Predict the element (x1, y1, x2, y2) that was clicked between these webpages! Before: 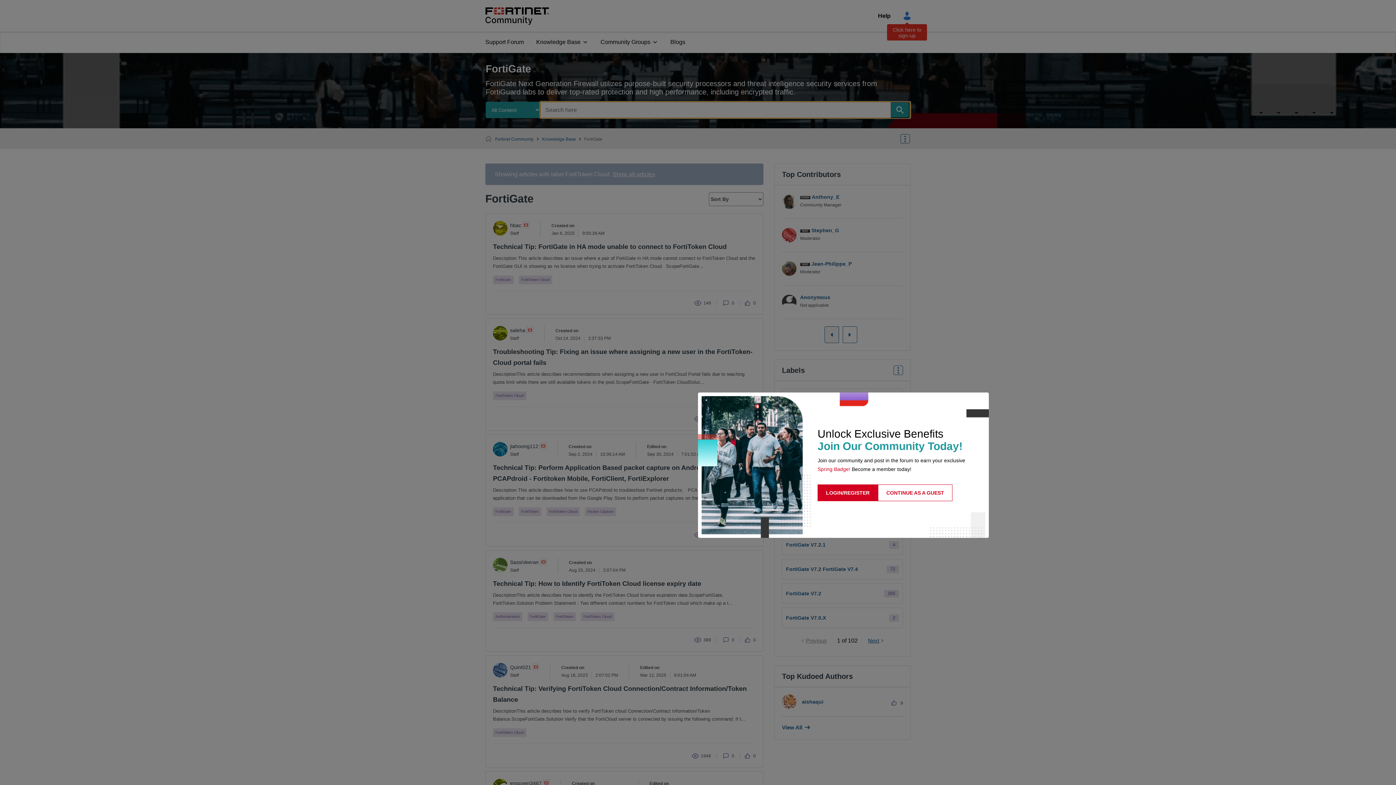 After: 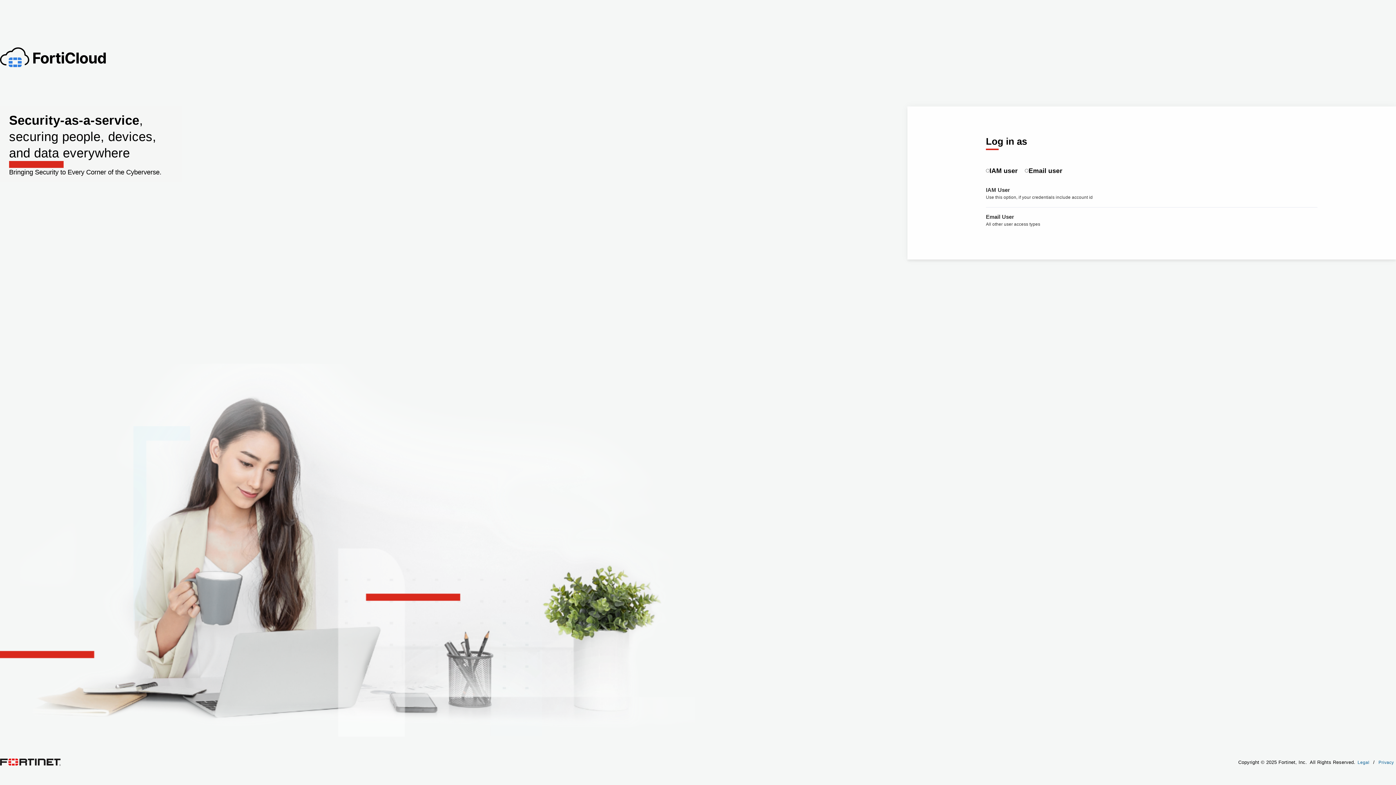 Action: bbox: (817, 484, 878, 501) label: LOGIN/REGISTER